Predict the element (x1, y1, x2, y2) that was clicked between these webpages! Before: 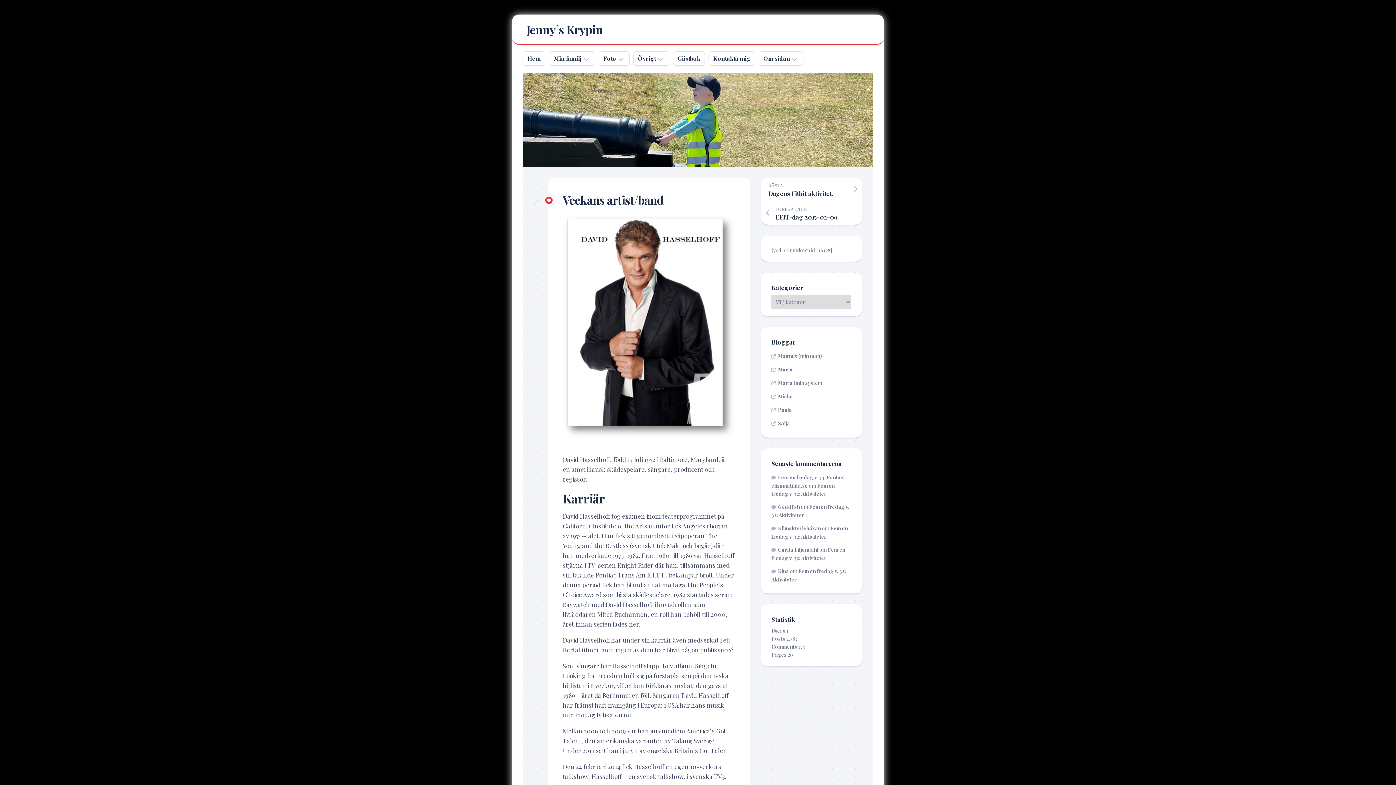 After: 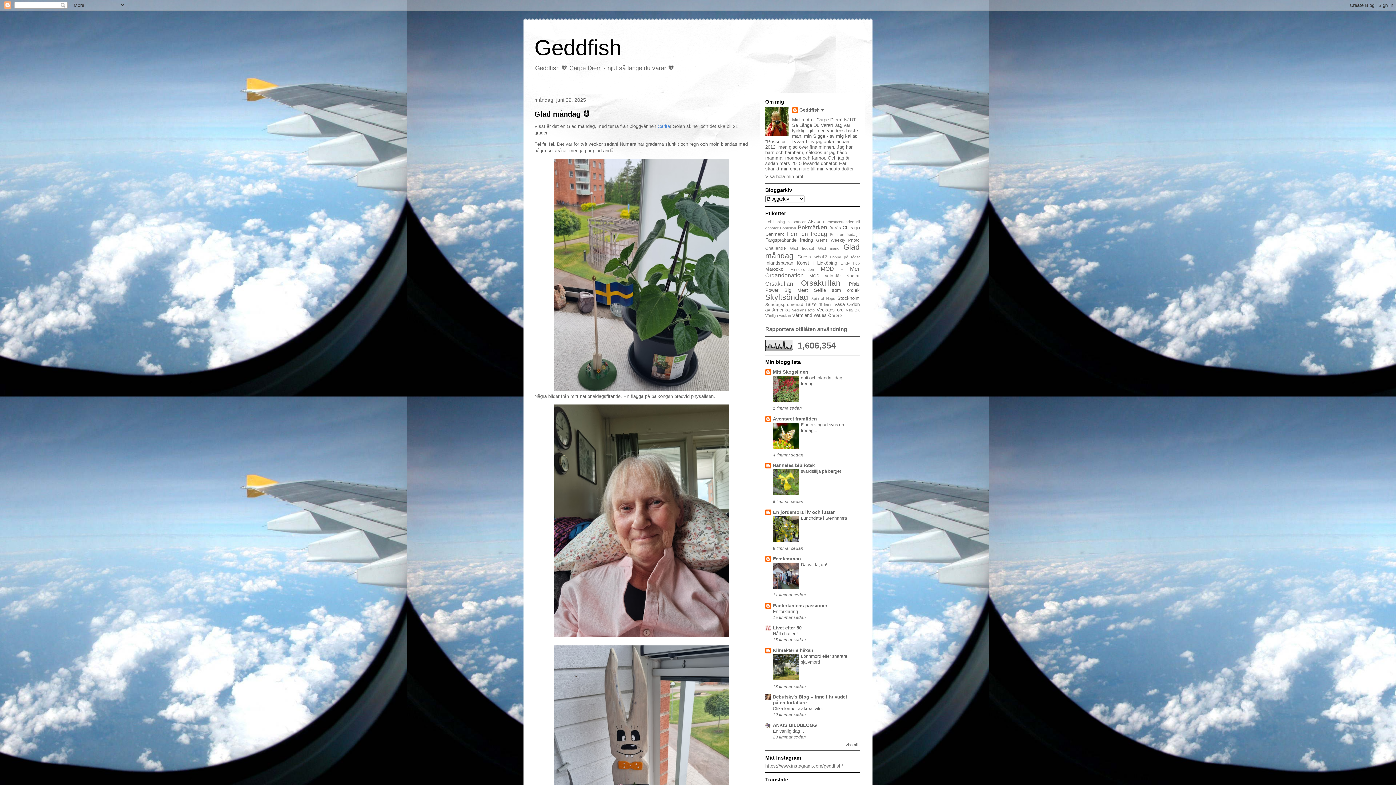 Action: bbox: (778, 503, 800, 510) label: Geddfish